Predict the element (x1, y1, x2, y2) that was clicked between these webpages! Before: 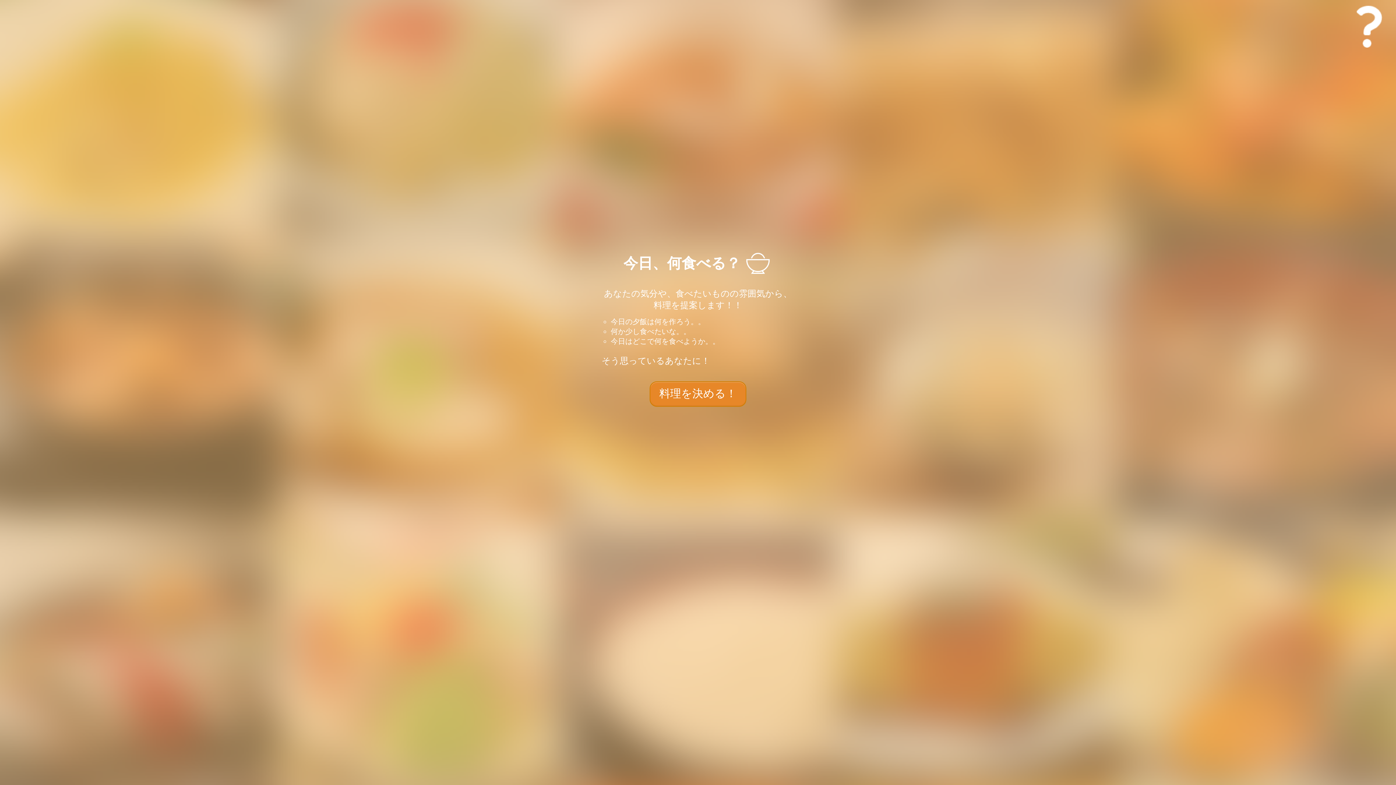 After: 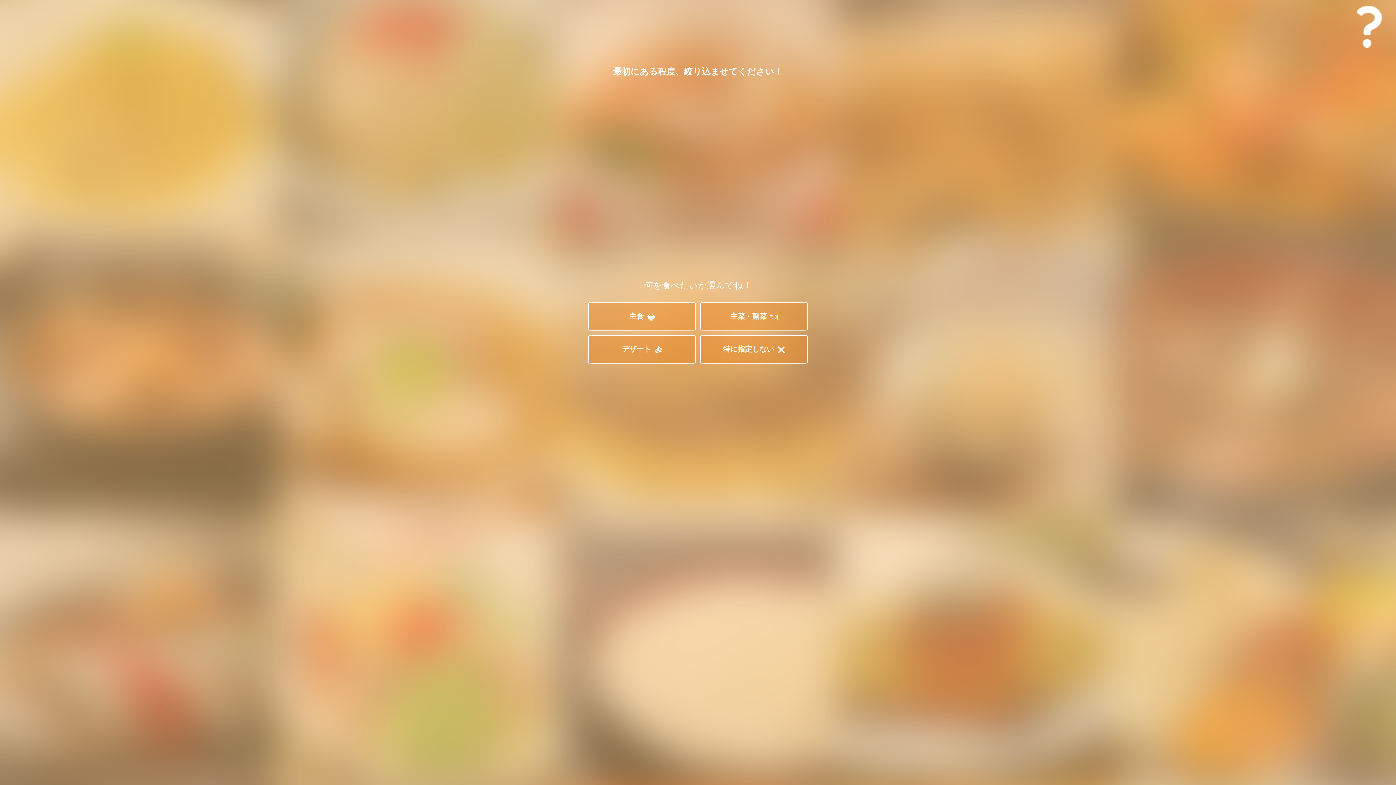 Action: bbox: (649, 381, 746, 406) label: 料理を決める！